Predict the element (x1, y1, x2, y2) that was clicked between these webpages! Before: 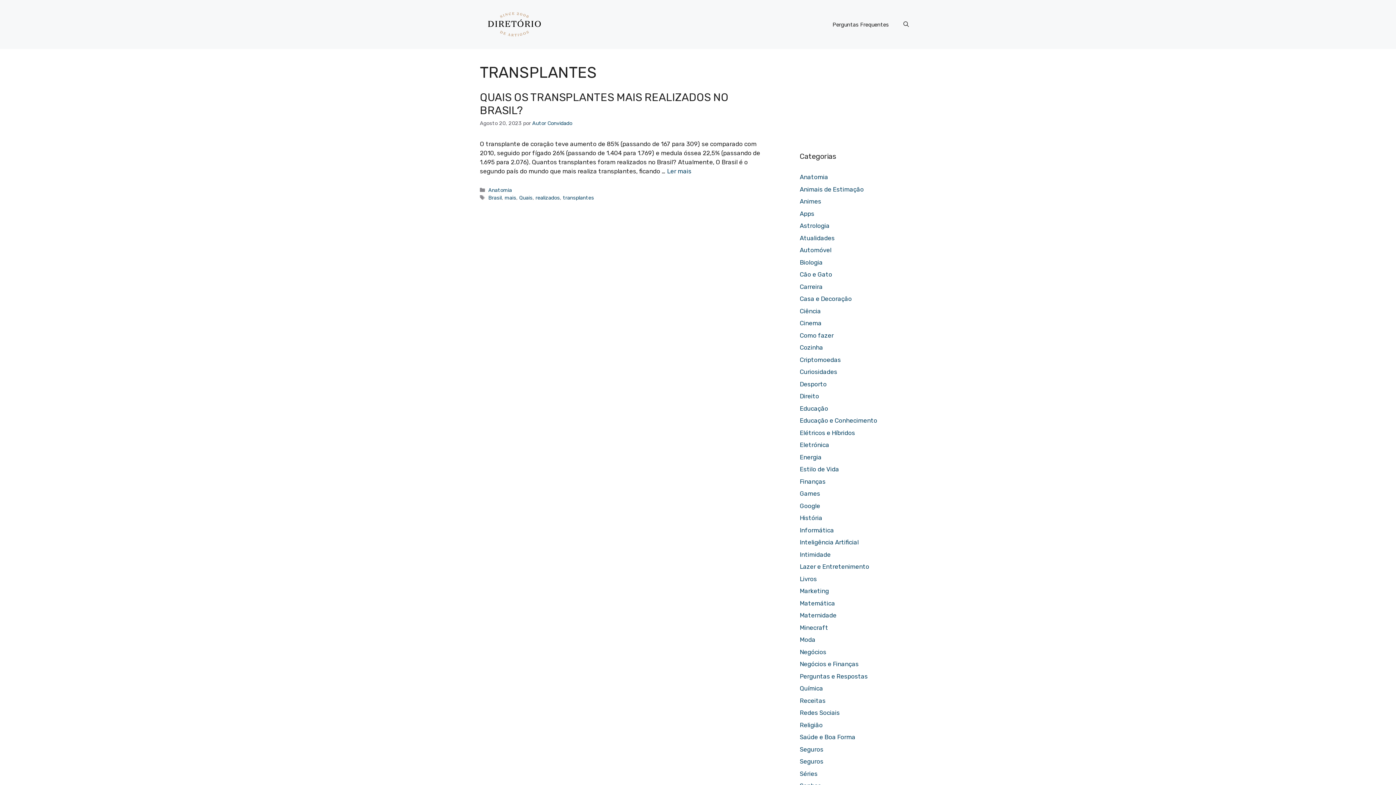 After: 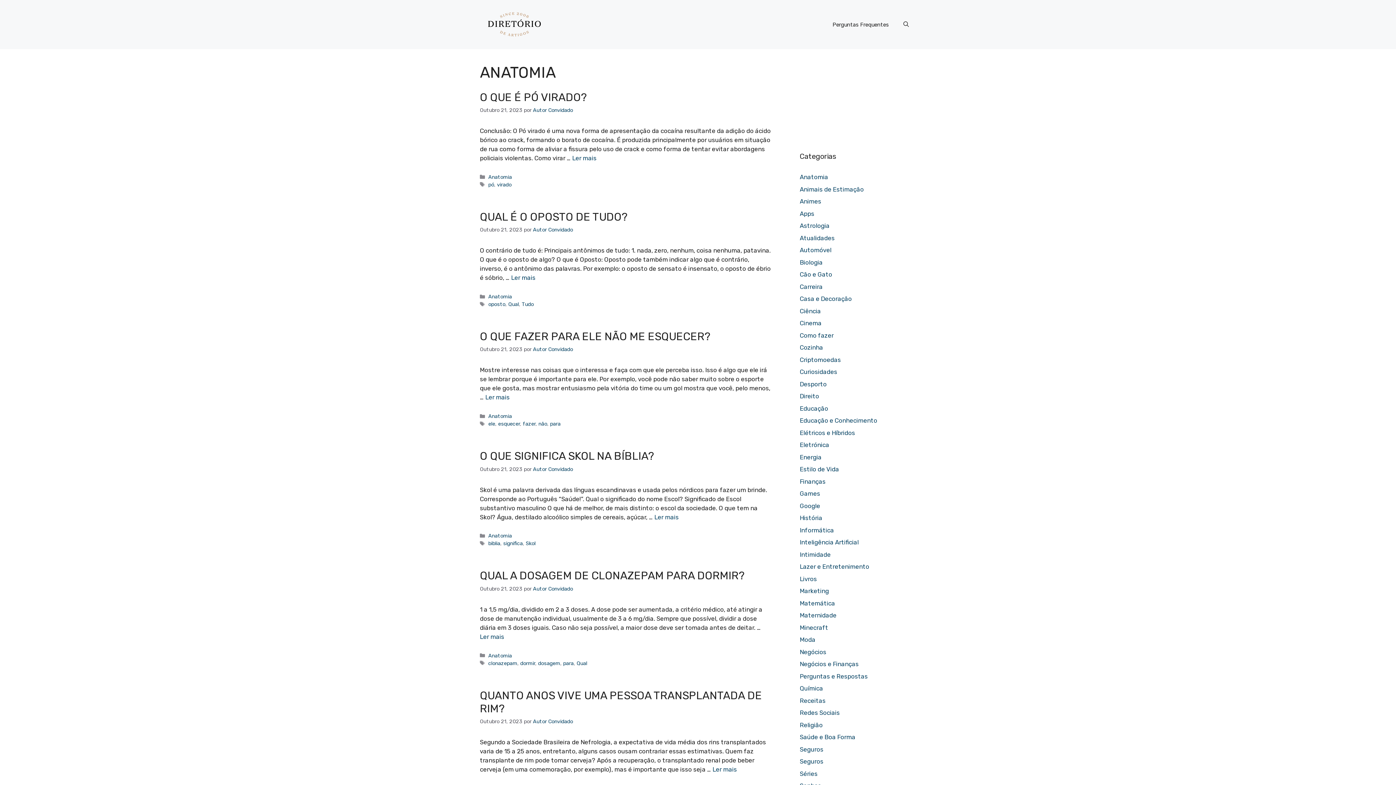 Action: bbox: (488, 186, 512, 193) label: Anatomia